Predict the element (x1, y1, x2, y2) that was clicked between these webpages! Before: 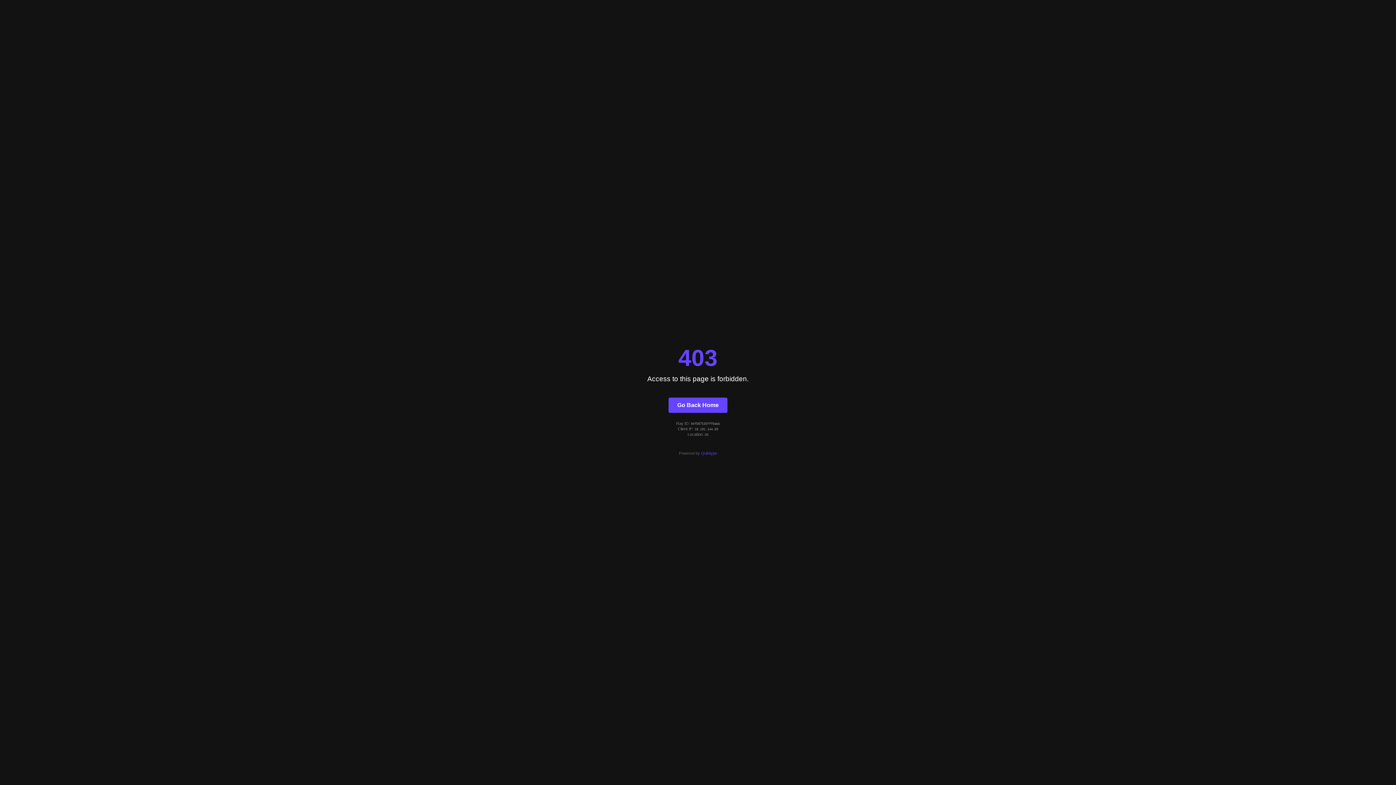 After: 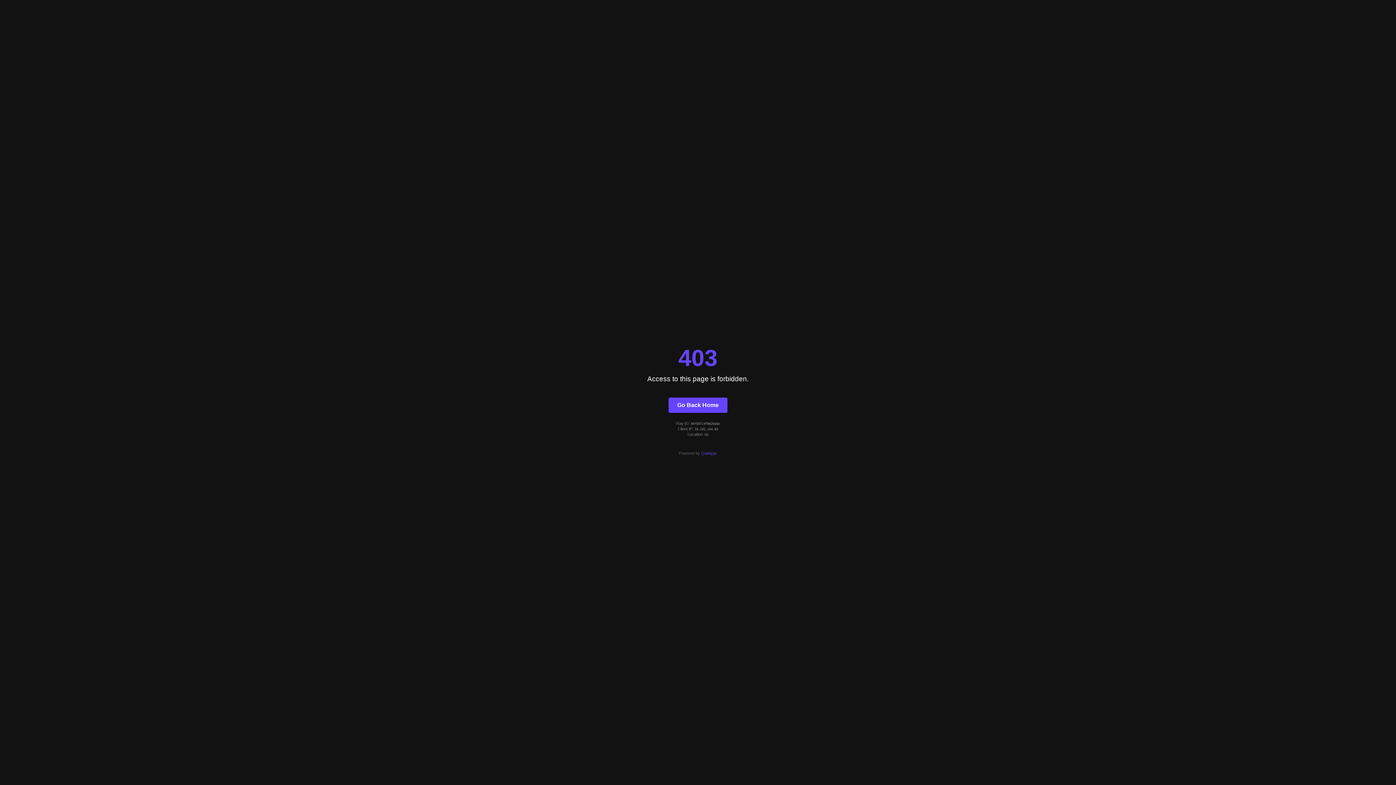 Action: bbox: (668, 397, 727, 412) label: Go Back Home